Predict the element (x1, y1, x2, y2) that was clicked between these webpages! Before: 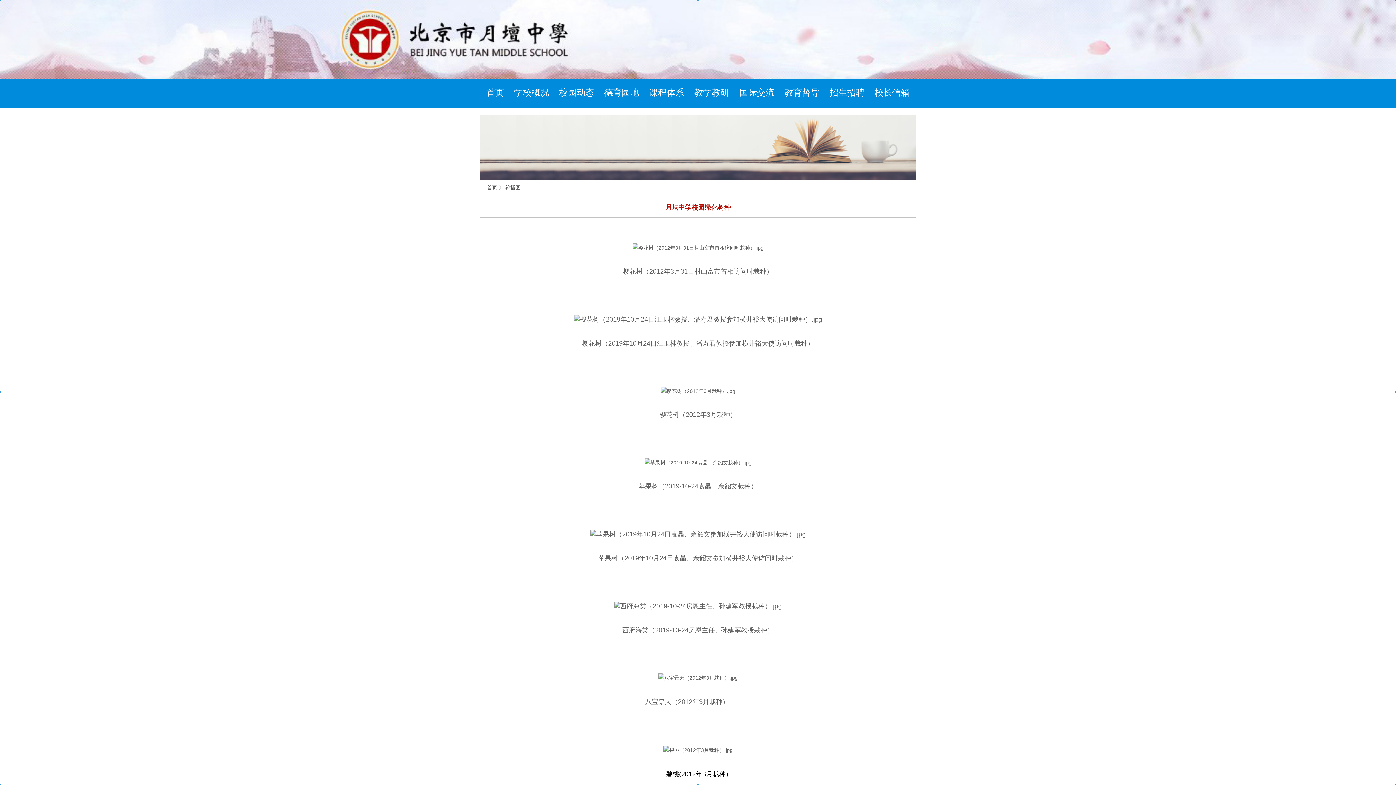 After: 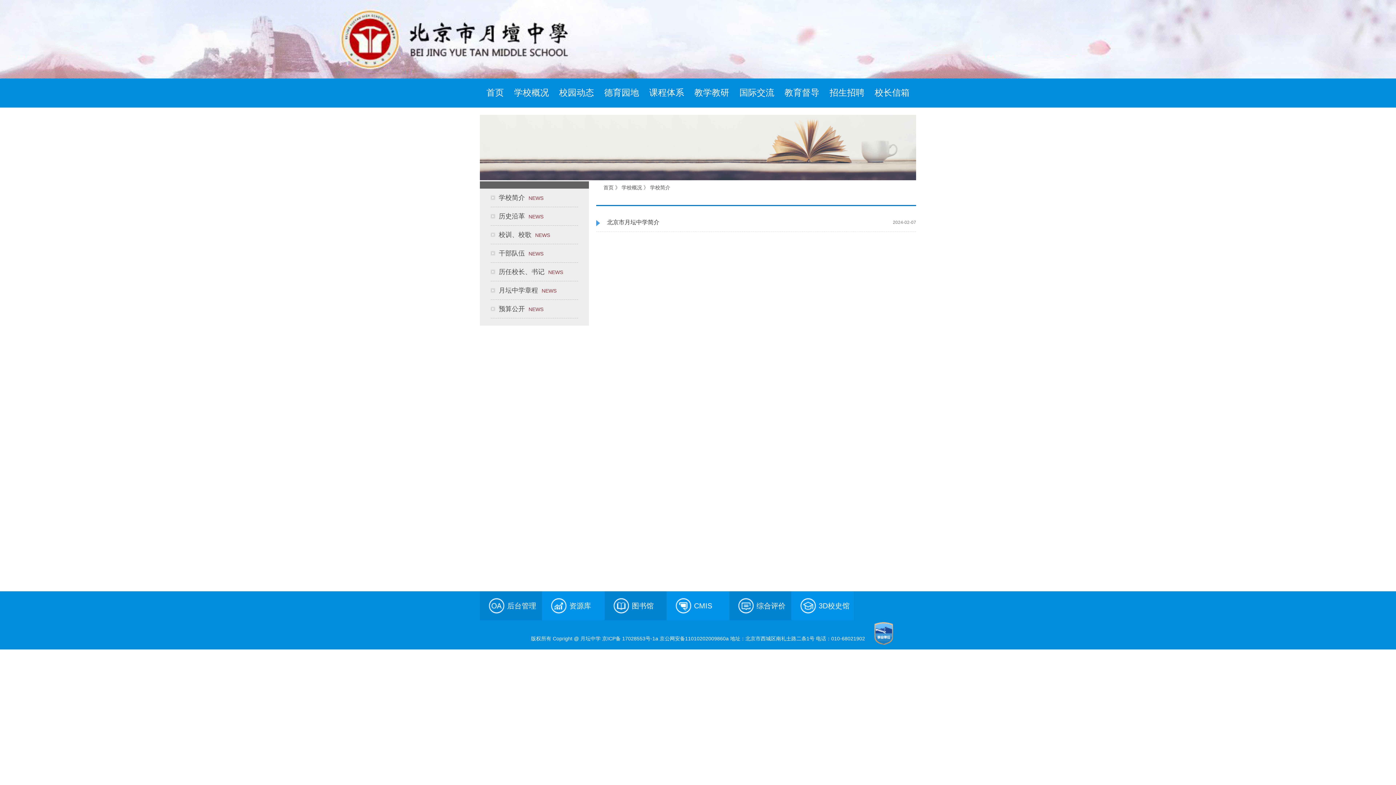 Action: label: 学校概况 bbox: (509, 87, 554, 97)